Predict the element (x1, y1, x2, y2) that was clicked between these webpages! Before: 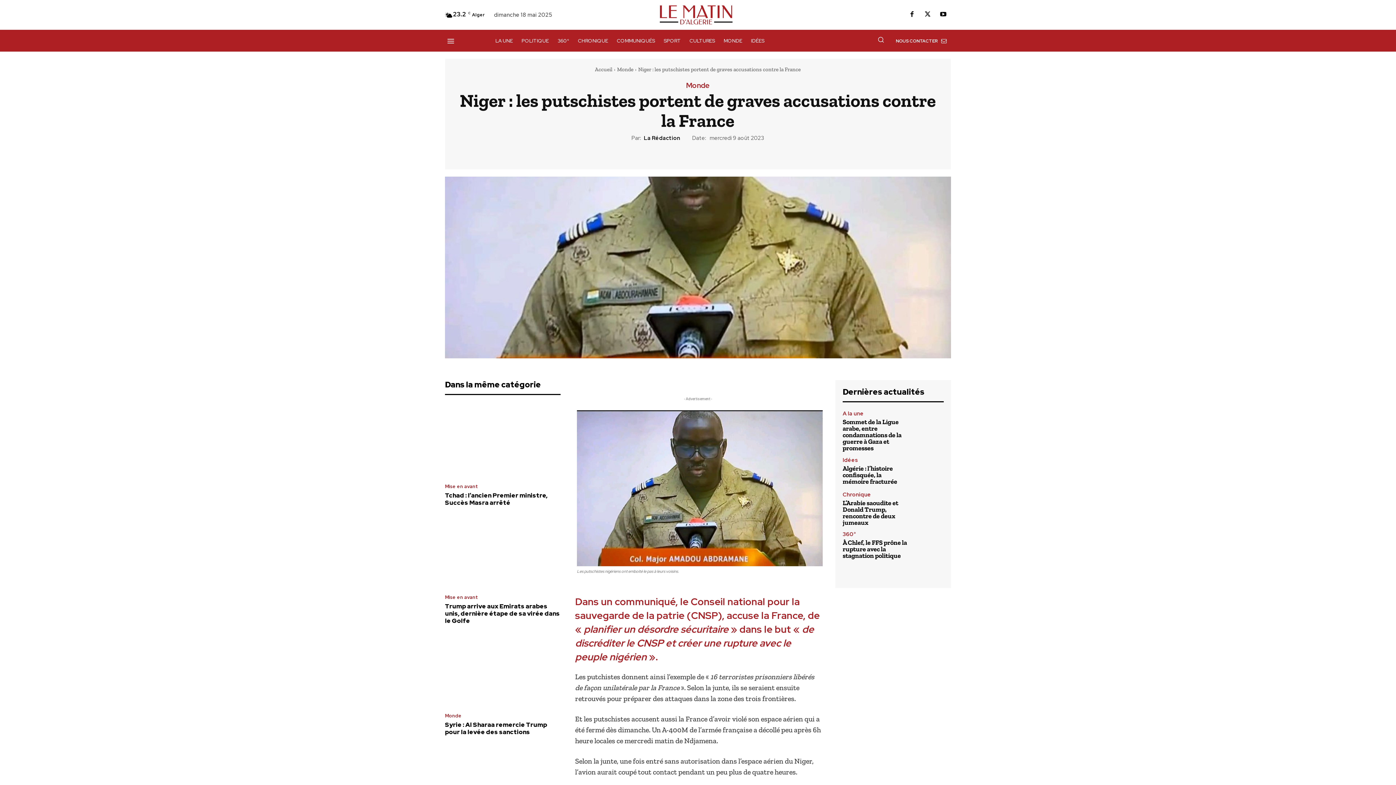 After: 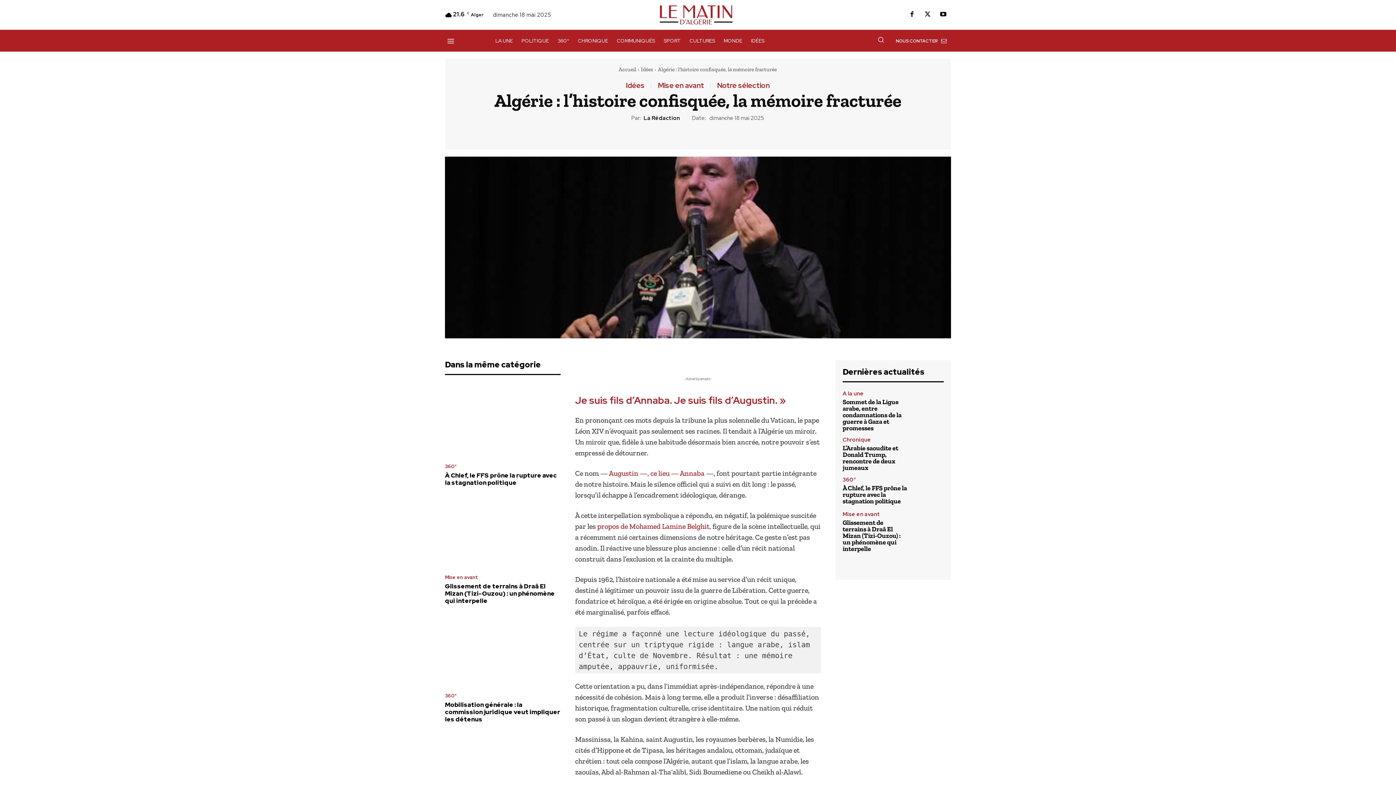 Action: bbox: (913, 456, 944, 486)